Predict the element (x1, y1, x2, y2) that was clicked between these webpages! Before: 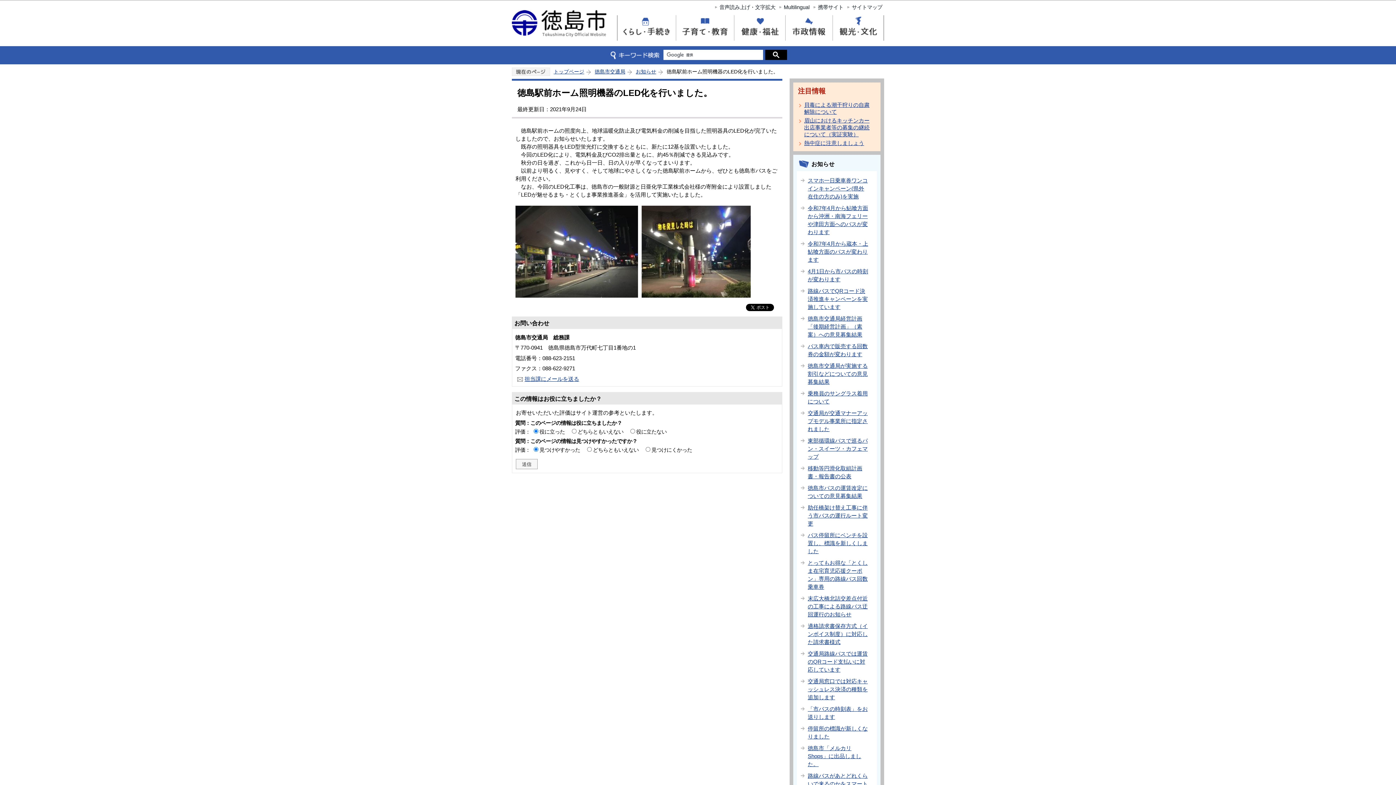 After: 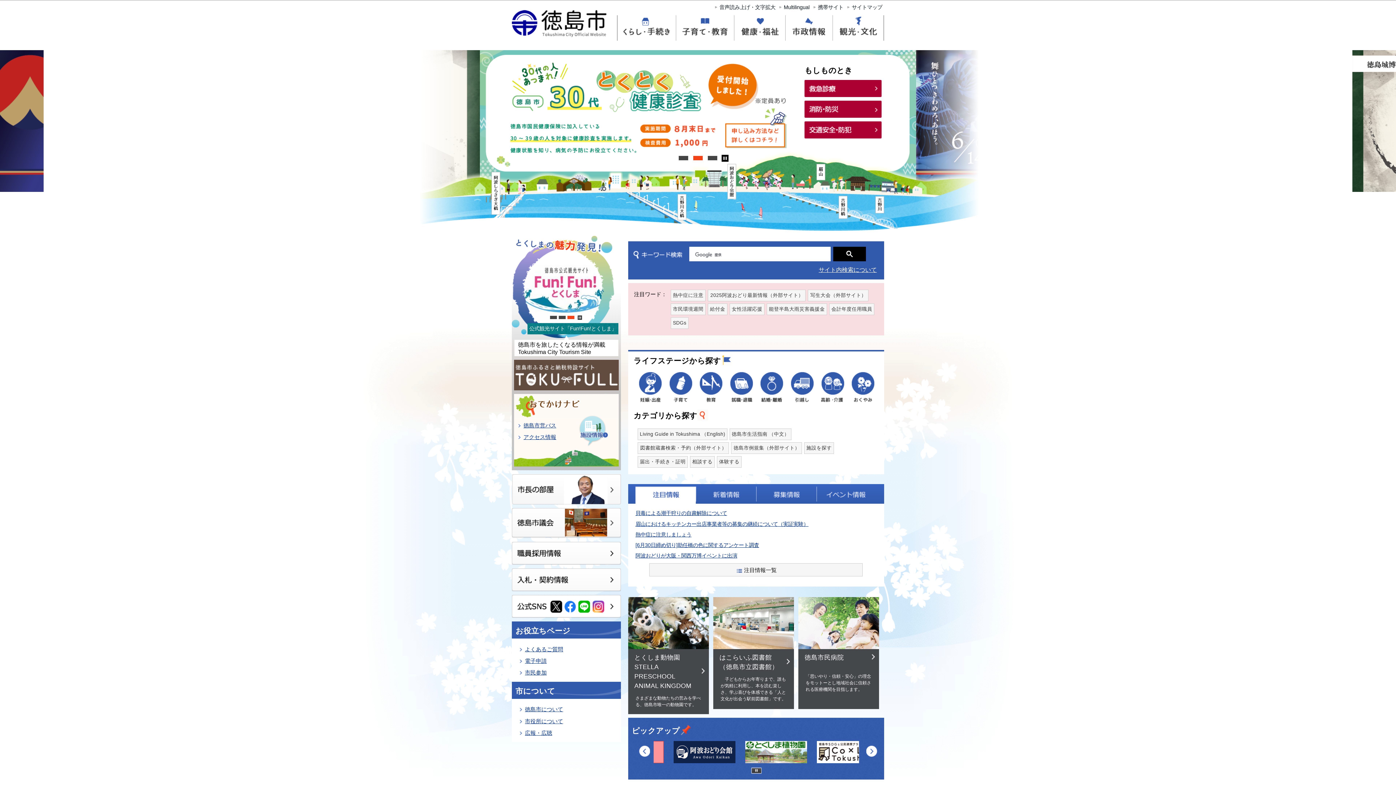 Action: bbox: (553, 68, 584, 74) label: トップページ